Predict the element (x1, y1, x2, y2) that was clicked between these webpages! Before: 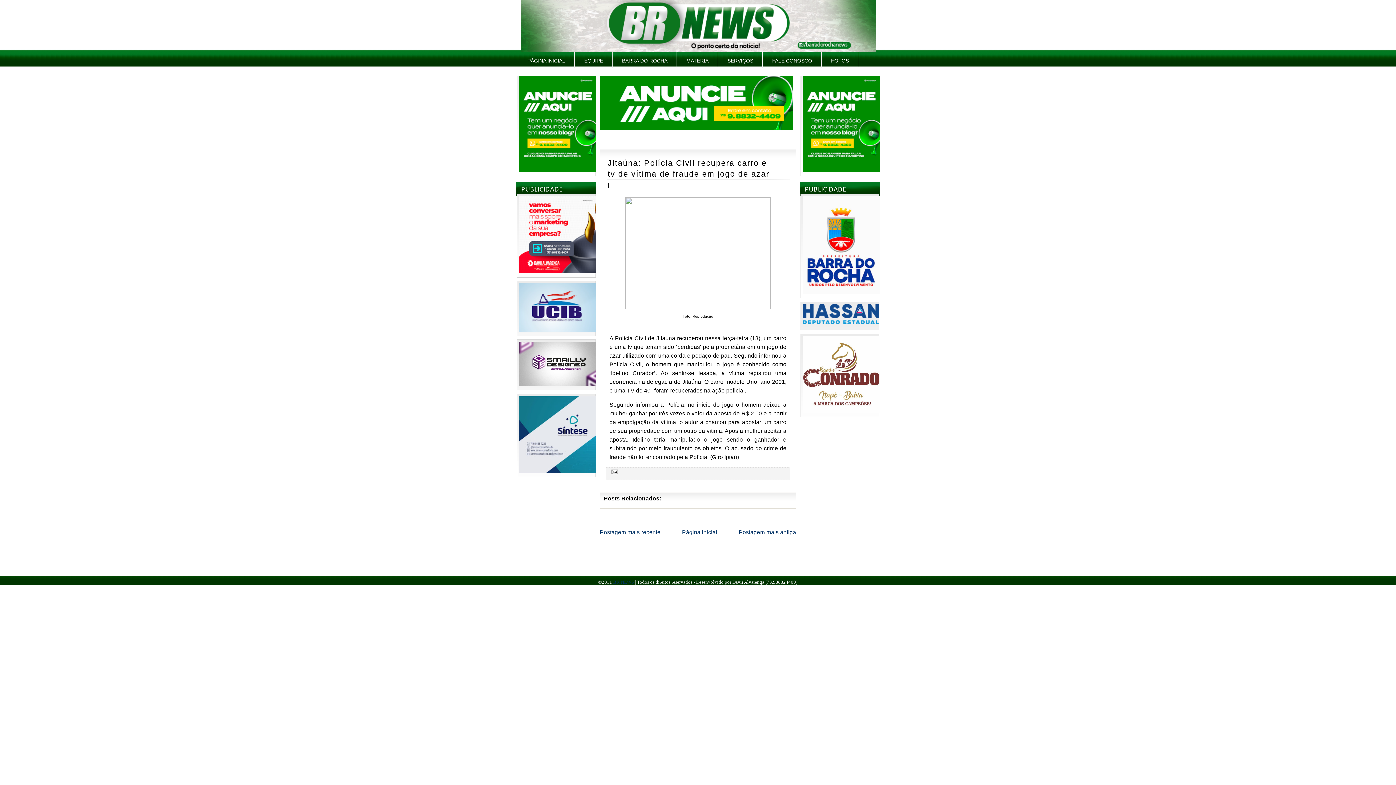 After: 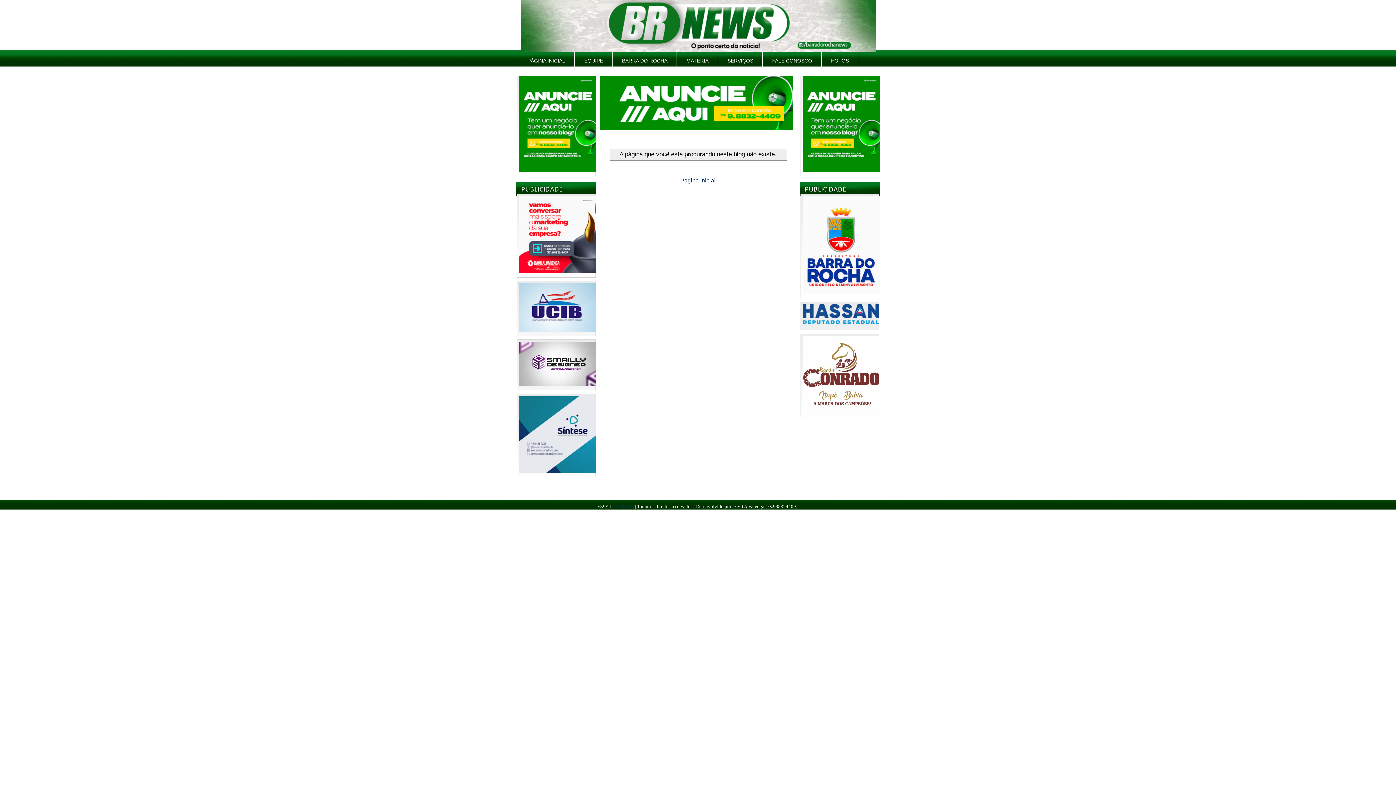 Action: bbox: (519, 268, 596, 274)